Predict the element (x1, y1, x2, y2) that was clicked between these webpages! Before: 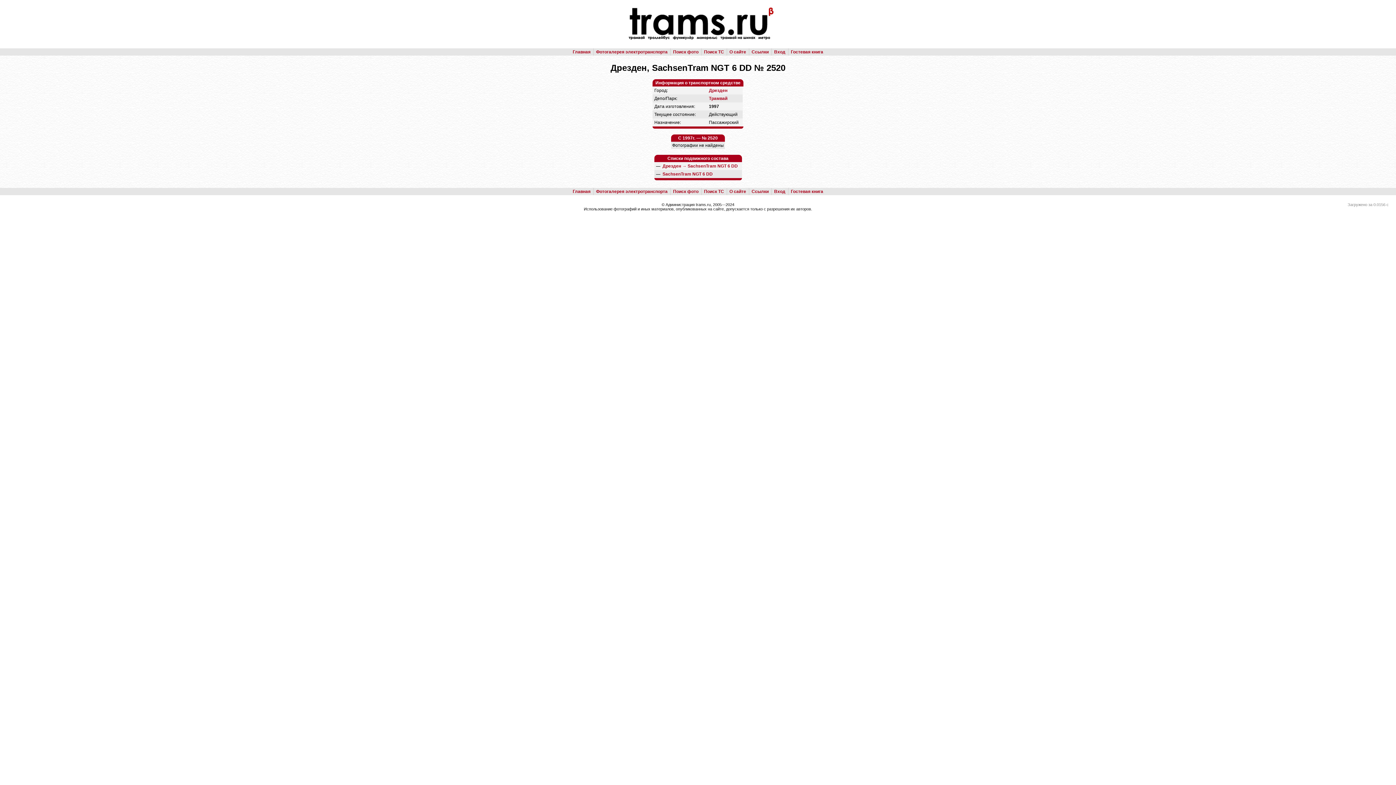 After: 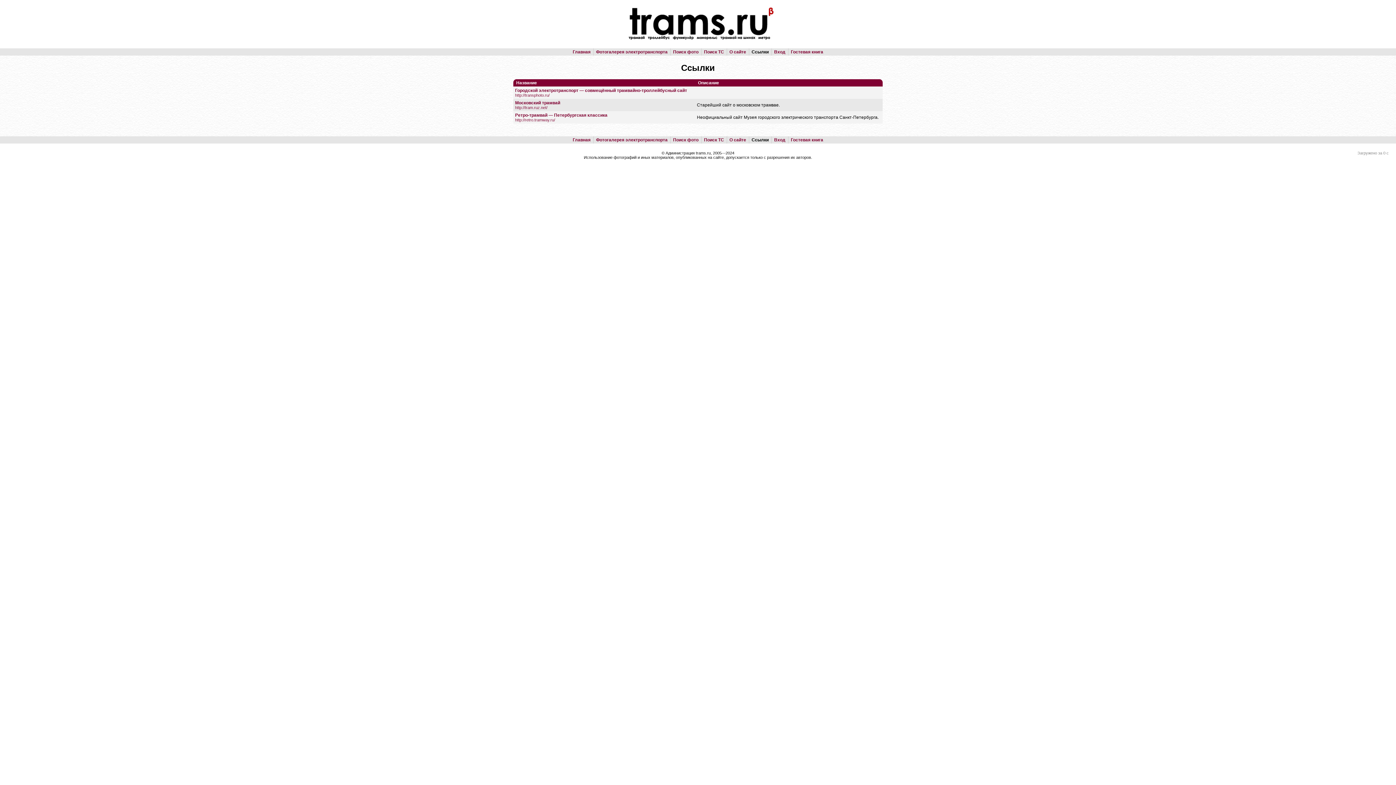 Action: label: Ссылки bbox: (751, 49, 768, 54)